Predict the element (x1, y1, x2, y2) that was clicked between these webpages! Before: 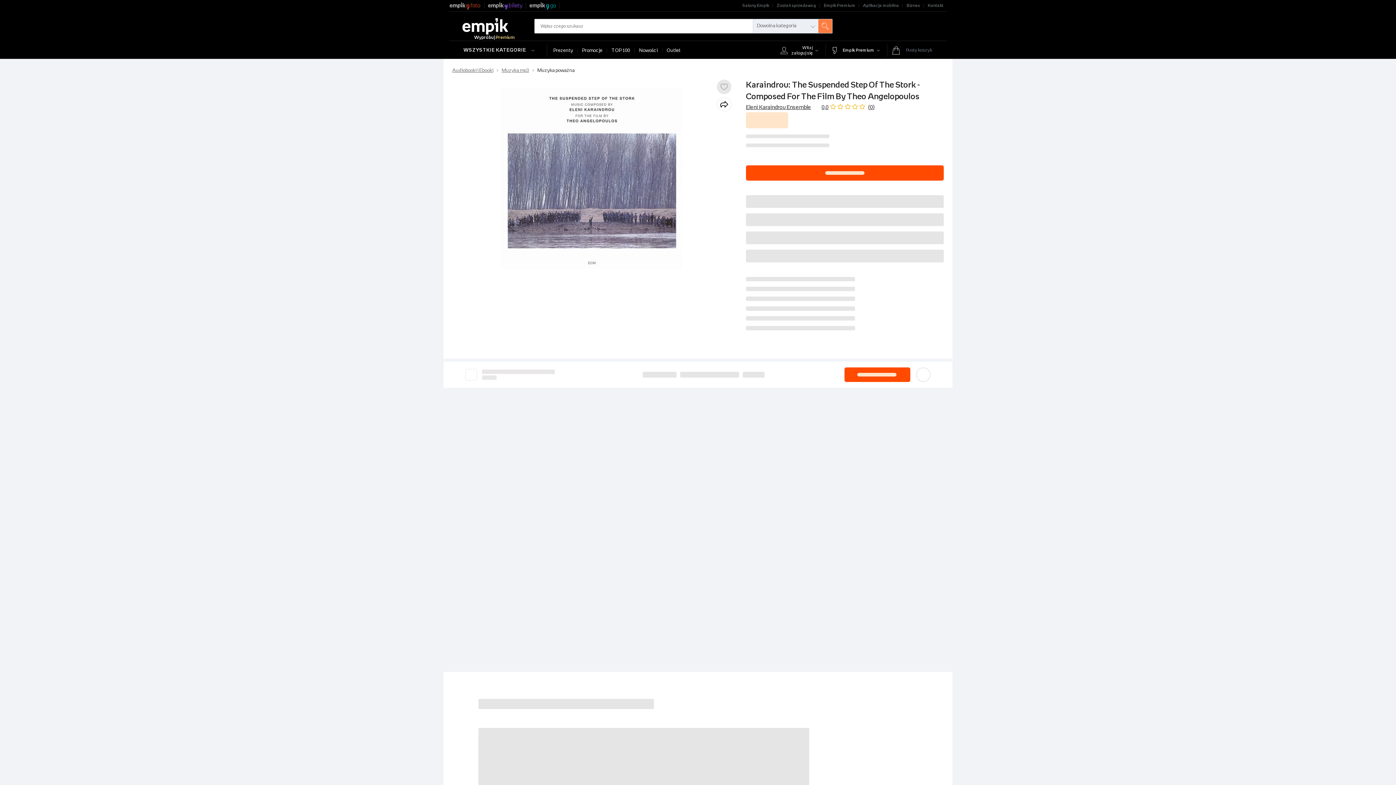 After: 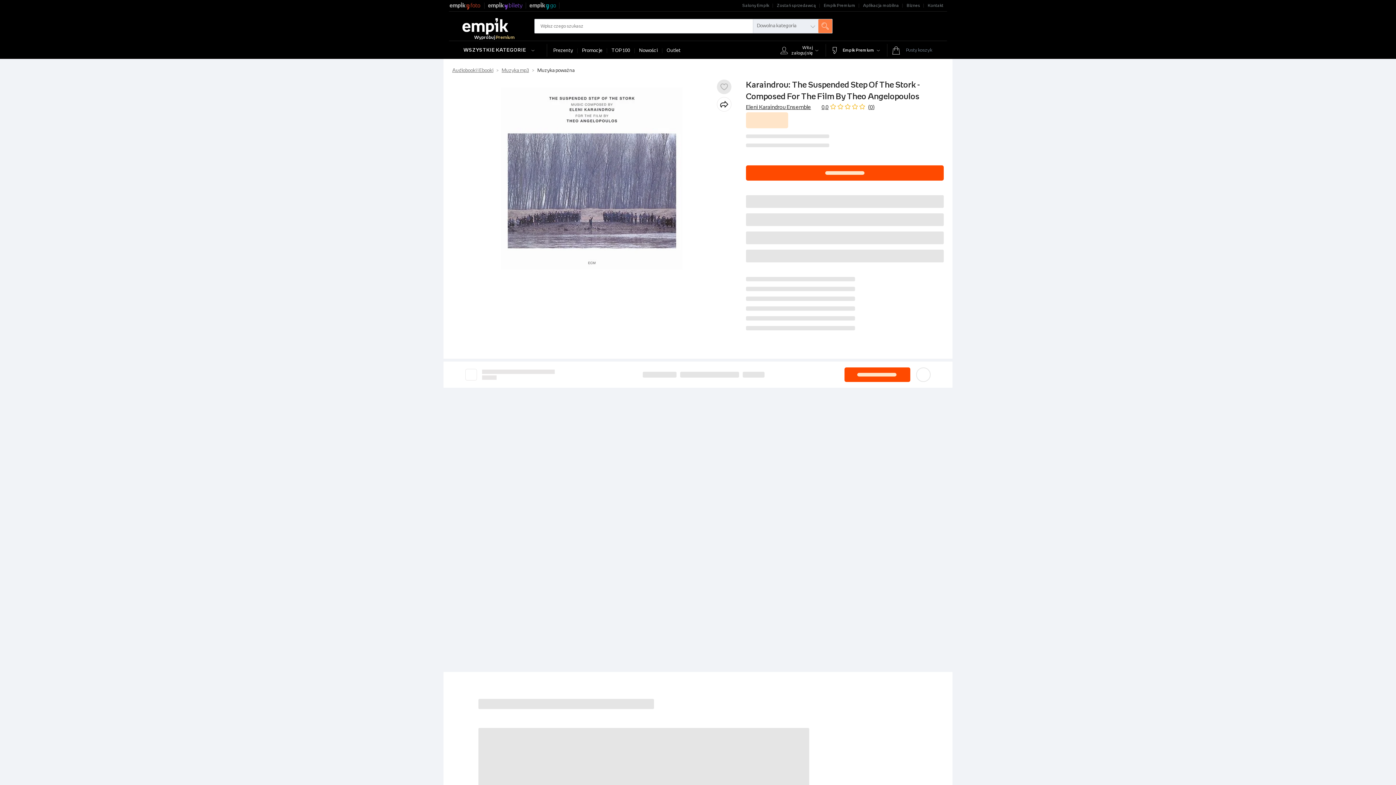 Action: bbox: (820, 102, 868, 112) label: 0,0	